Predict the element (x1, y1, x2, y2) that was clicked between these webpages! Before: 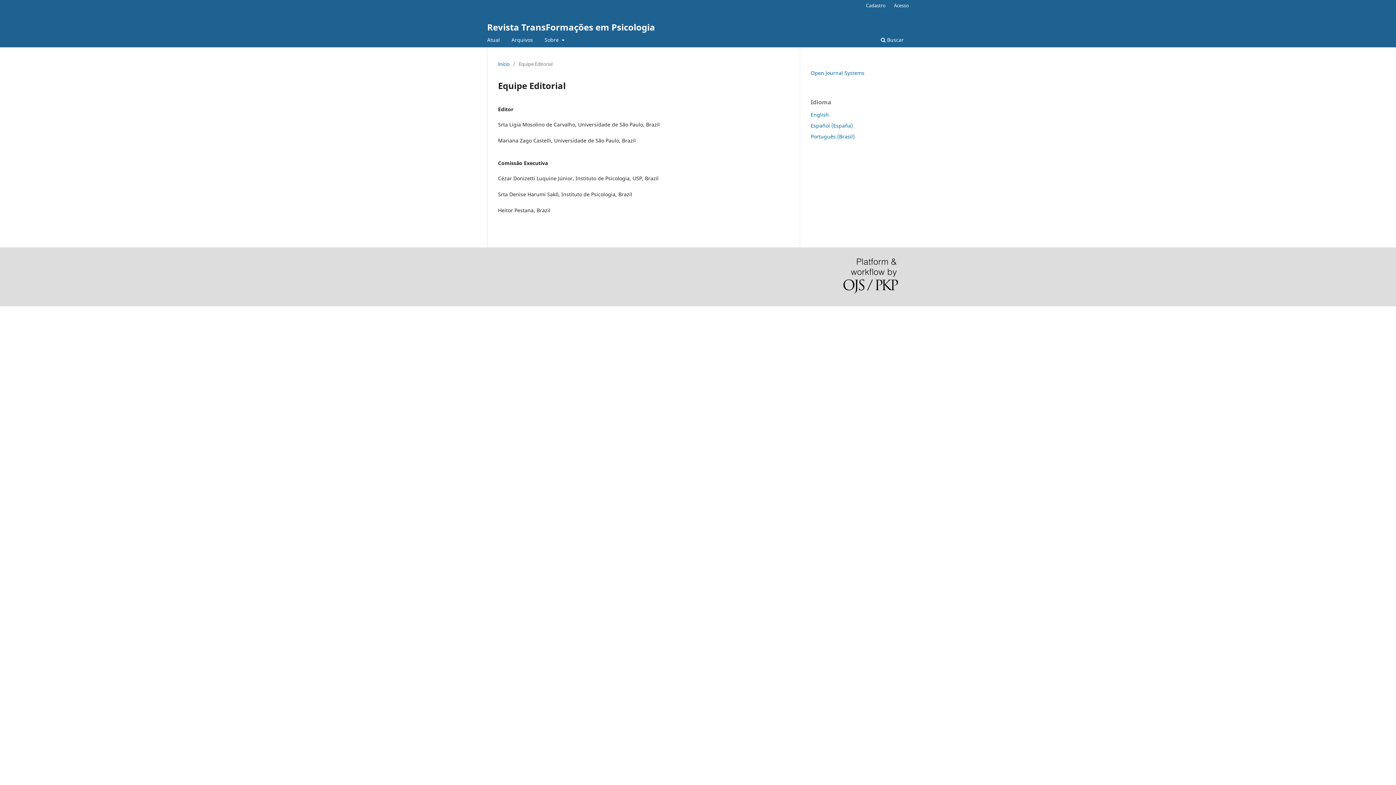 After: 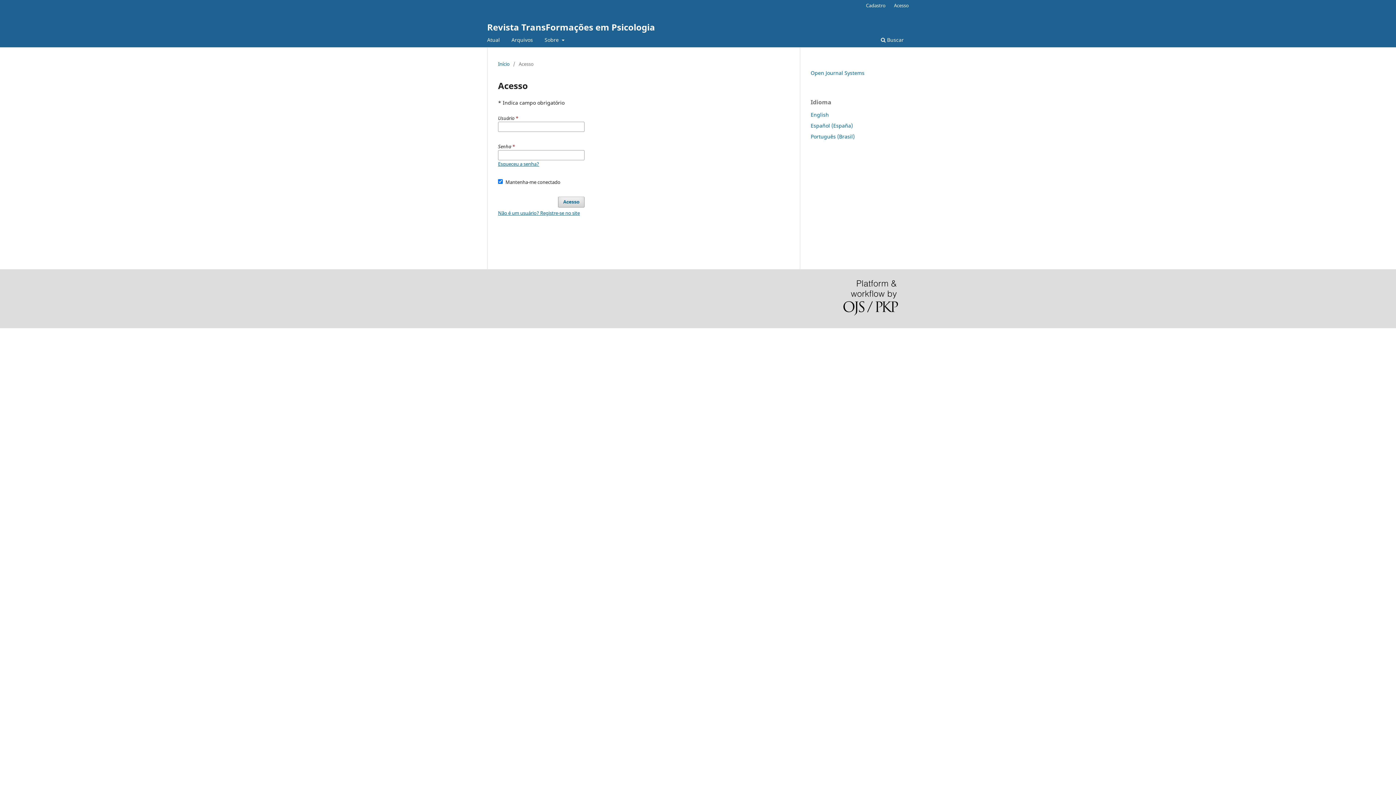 Action: label: Acesso bbox: (890, 0, 912, 10)